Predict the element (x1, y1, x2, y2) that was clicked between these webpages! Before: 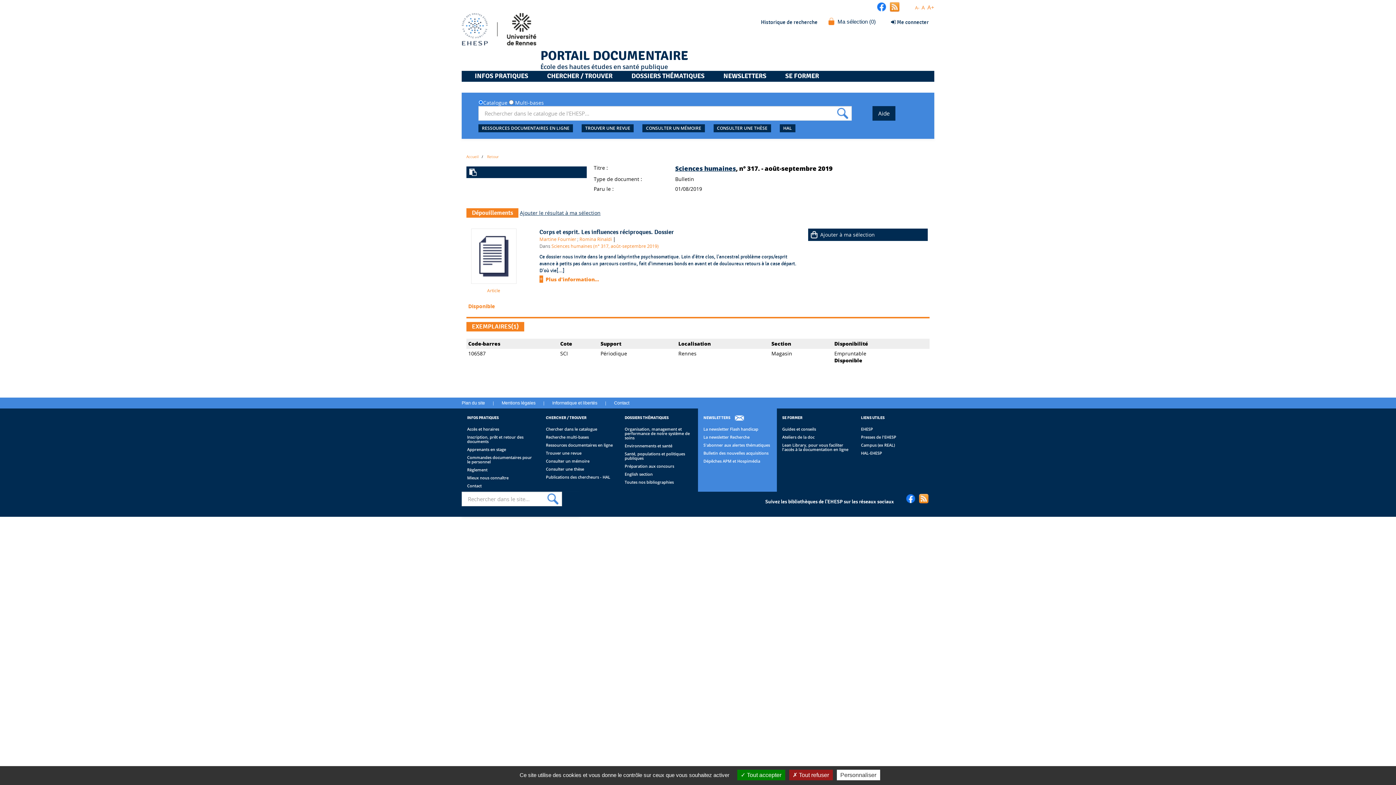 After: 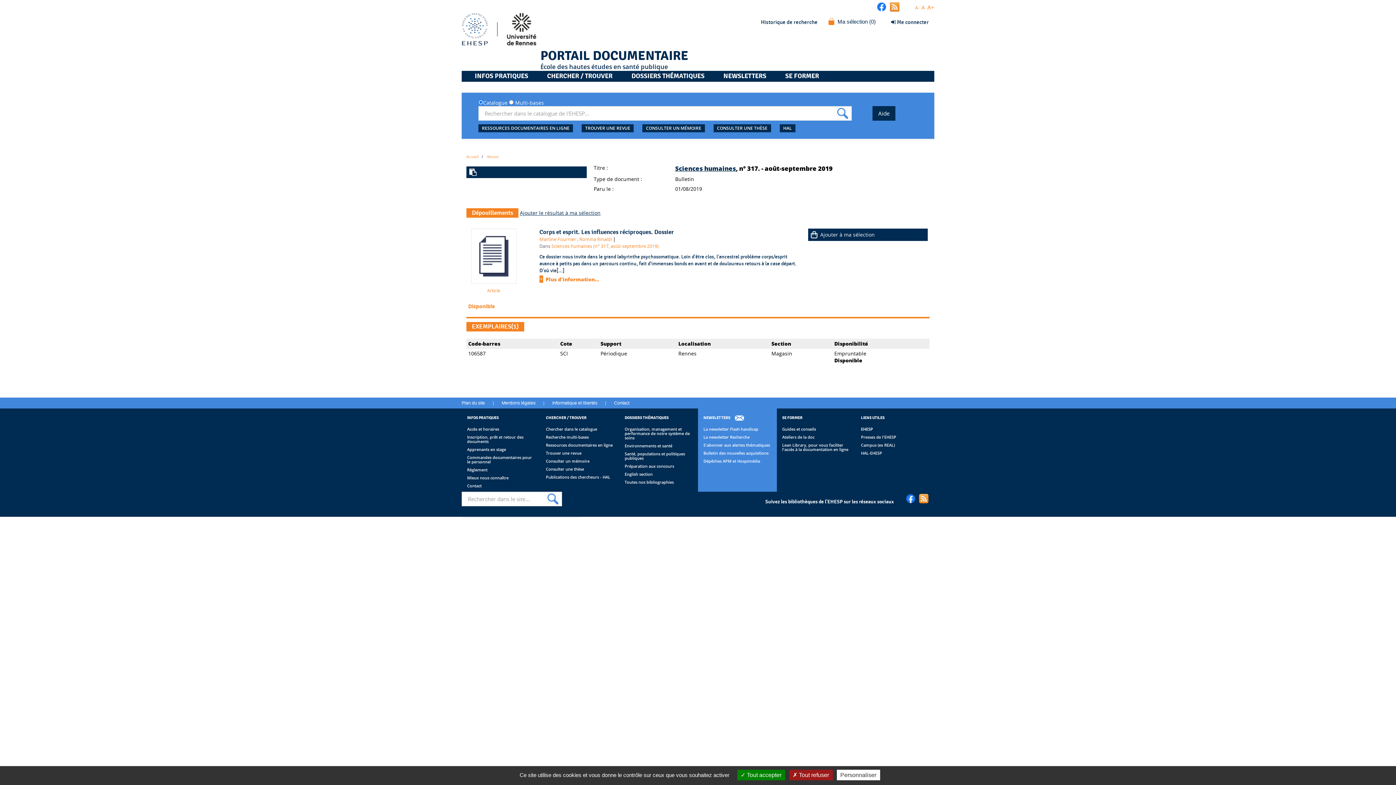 Action: bbox: (861, 427, 929, 431) label: EHESP